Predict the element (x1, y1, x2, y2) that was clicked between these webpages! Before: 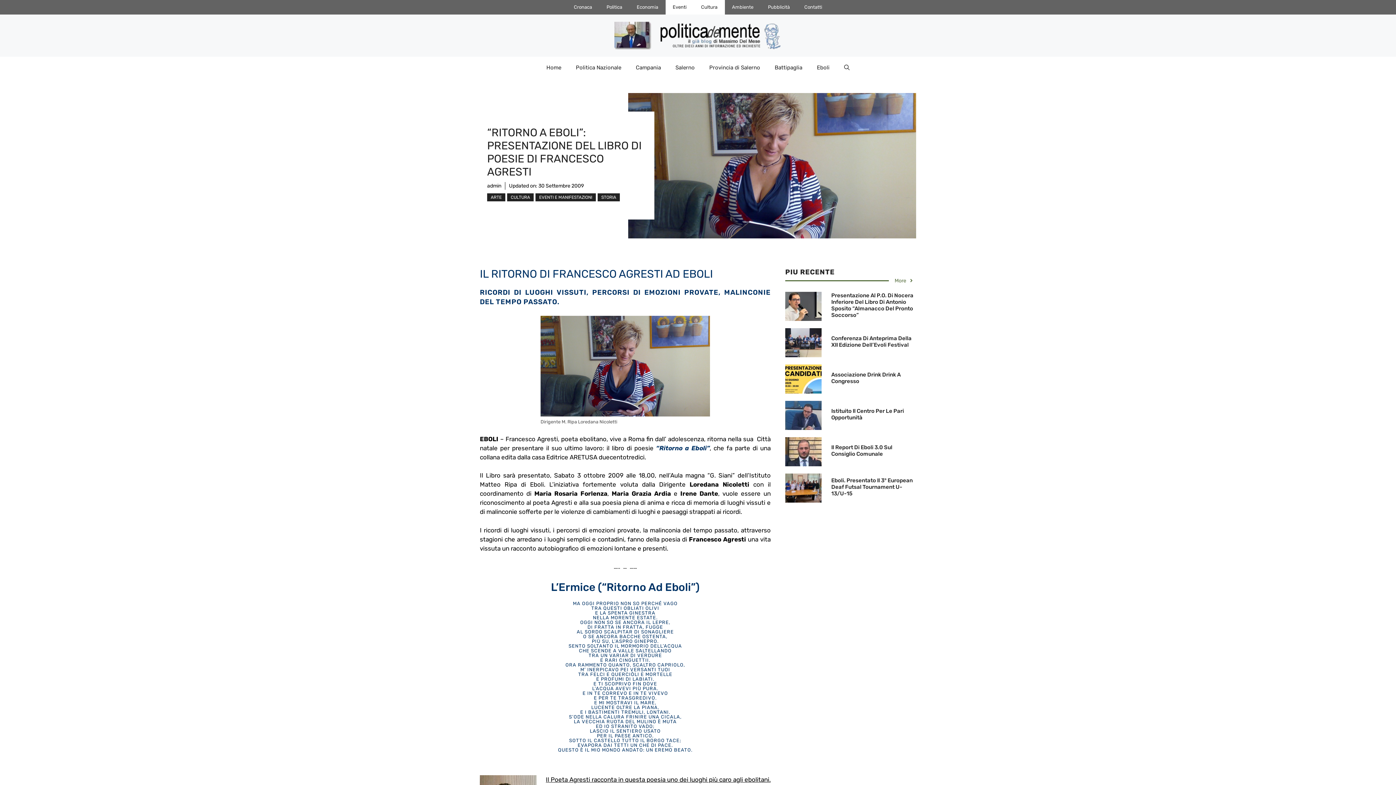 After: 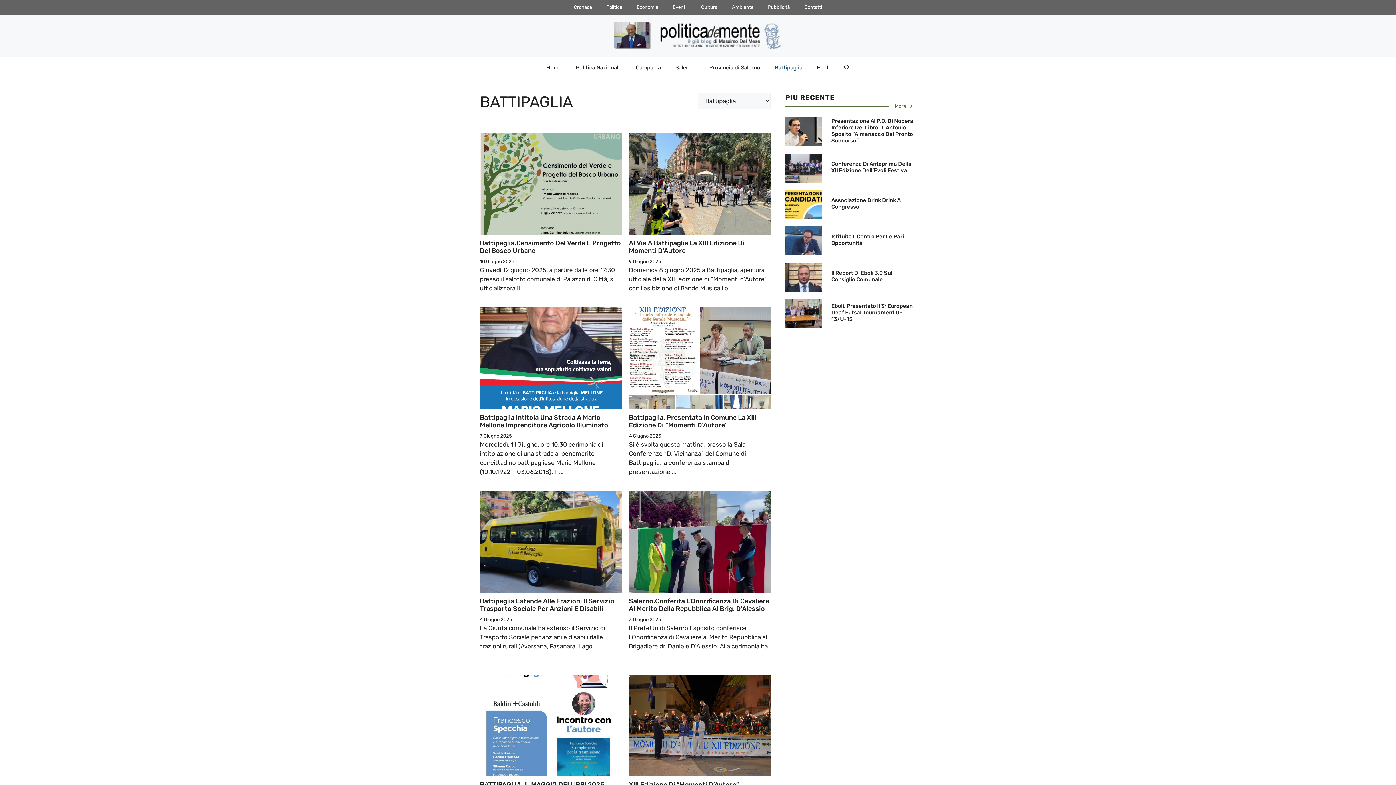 Action: bbox: (767, 56, 809, 78) label: Battipaglia